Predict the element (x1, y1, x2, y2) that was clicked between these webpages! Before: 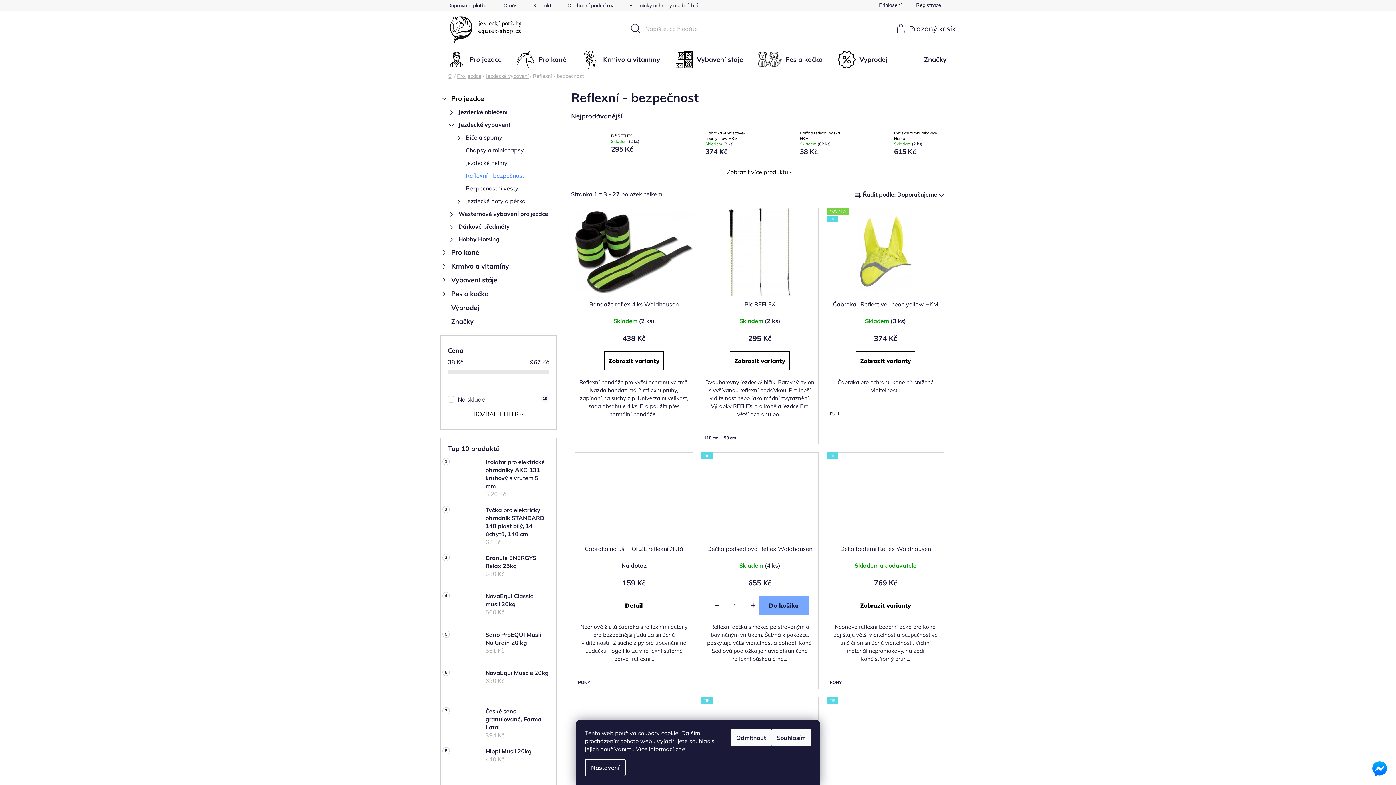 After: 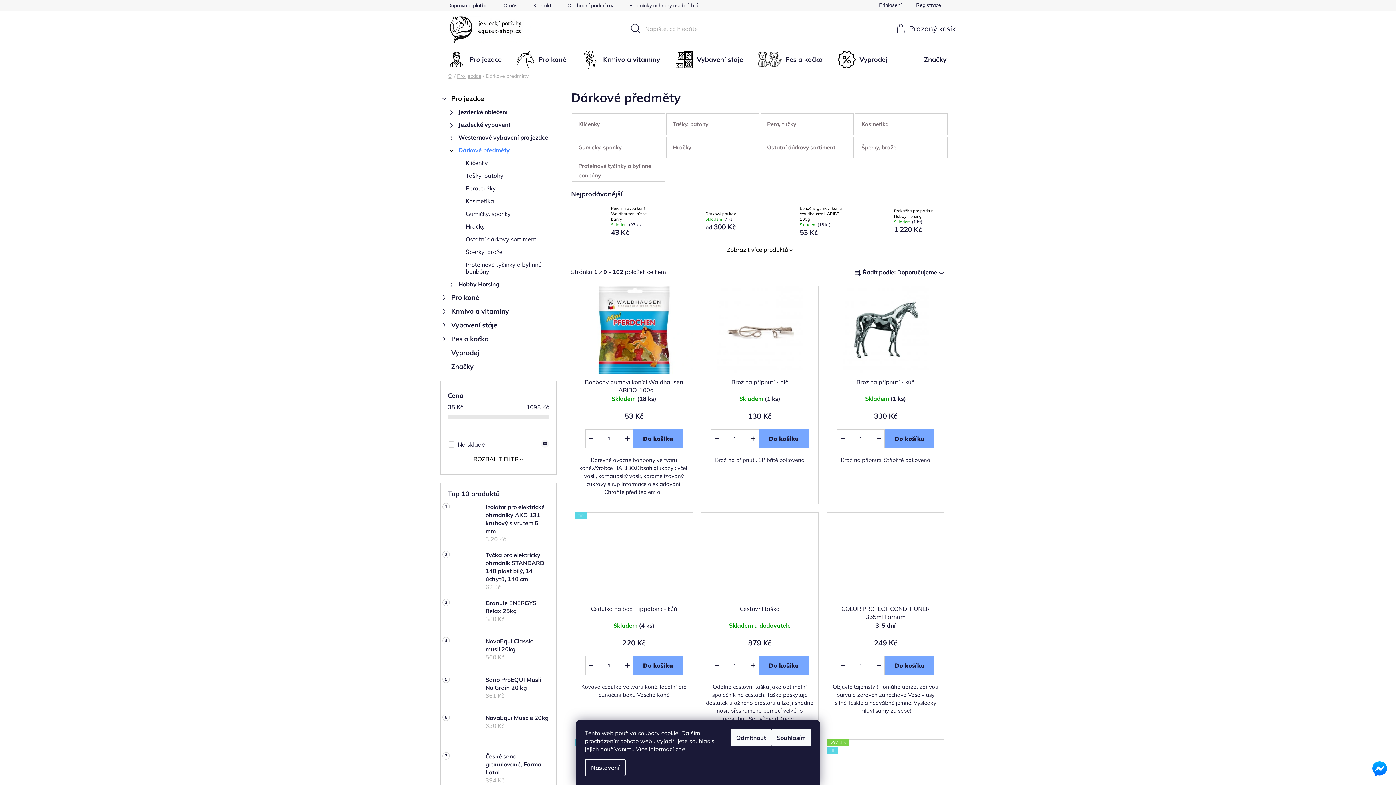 Action: label: Dárkové předměty
  bbox: (440, 219, 556, 232)